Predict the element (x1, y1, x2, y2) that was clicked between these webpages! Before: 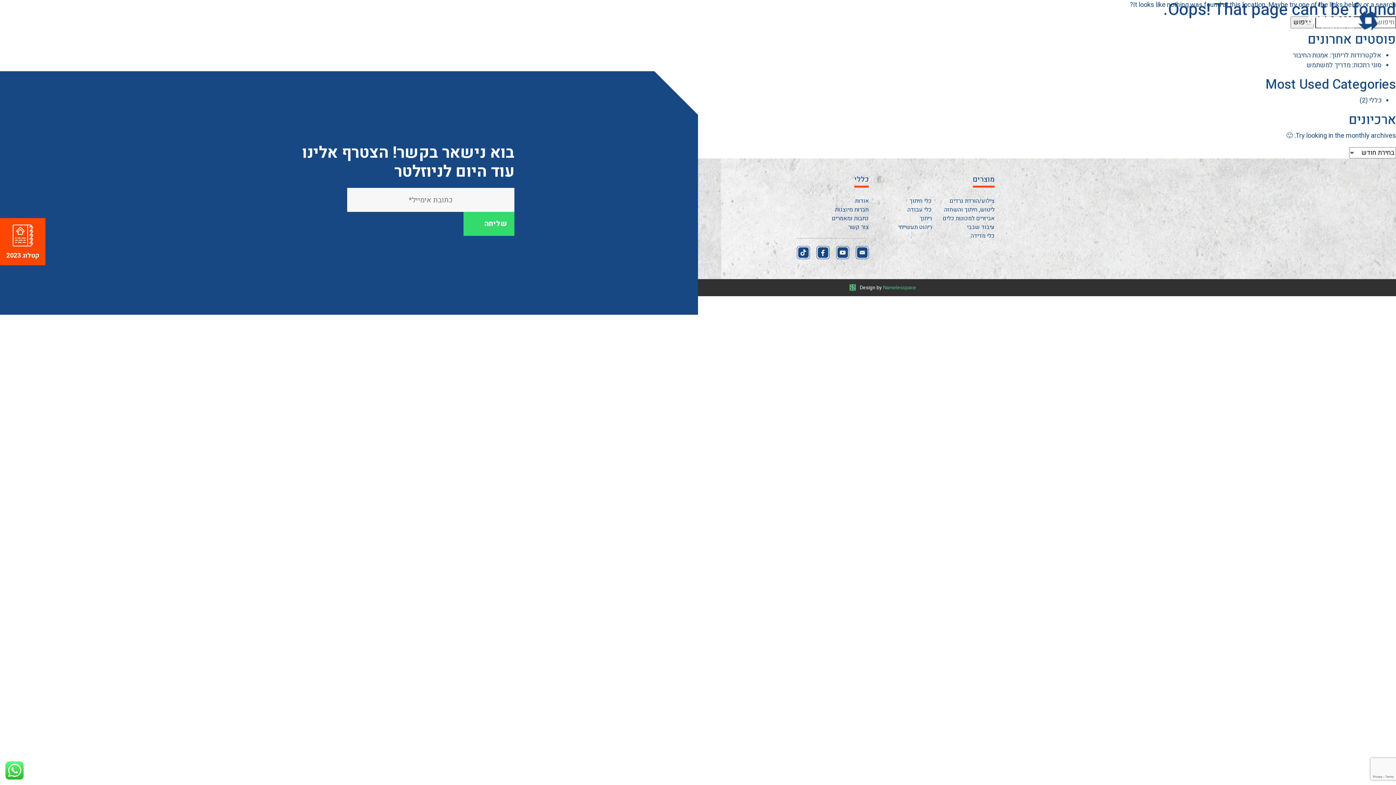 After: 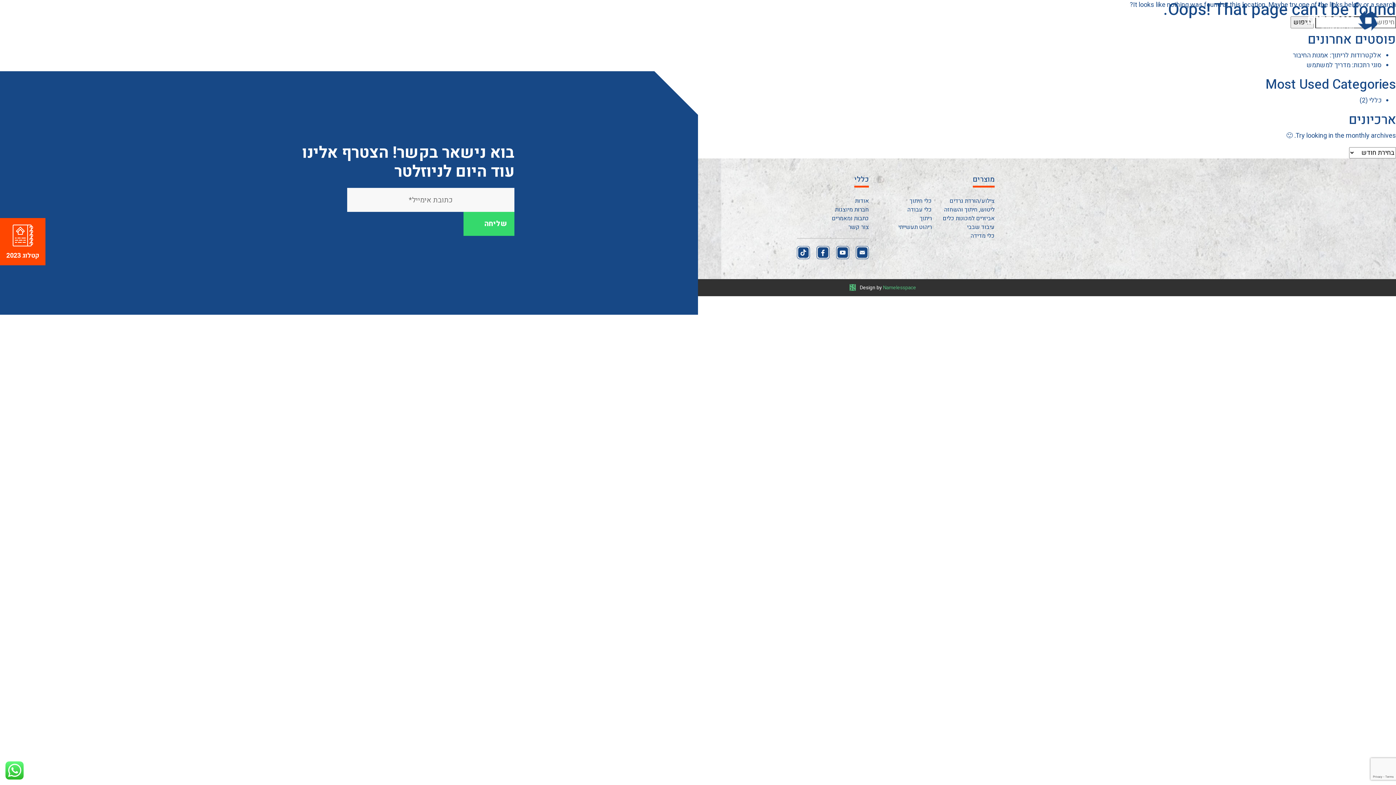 Action: bbox: (796, 253, 810, 261)